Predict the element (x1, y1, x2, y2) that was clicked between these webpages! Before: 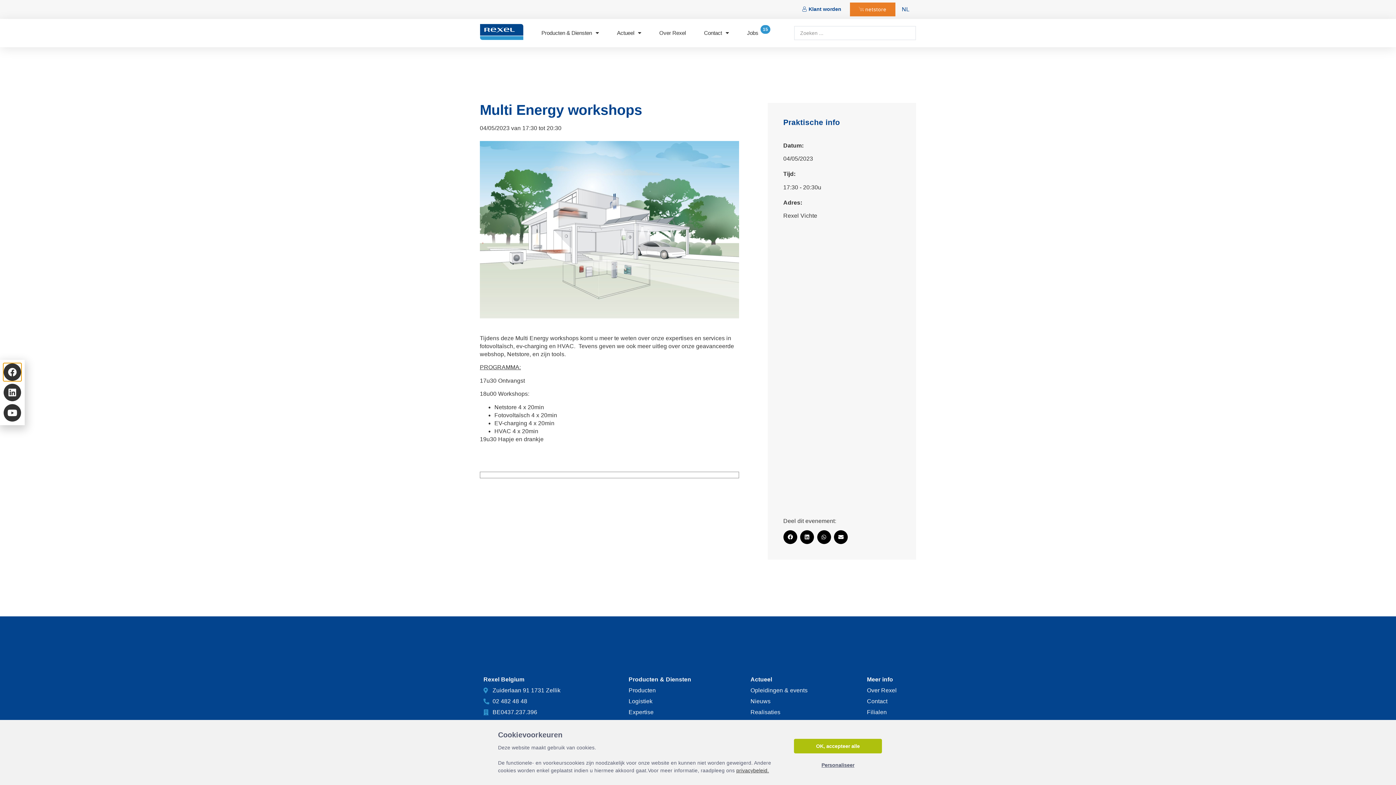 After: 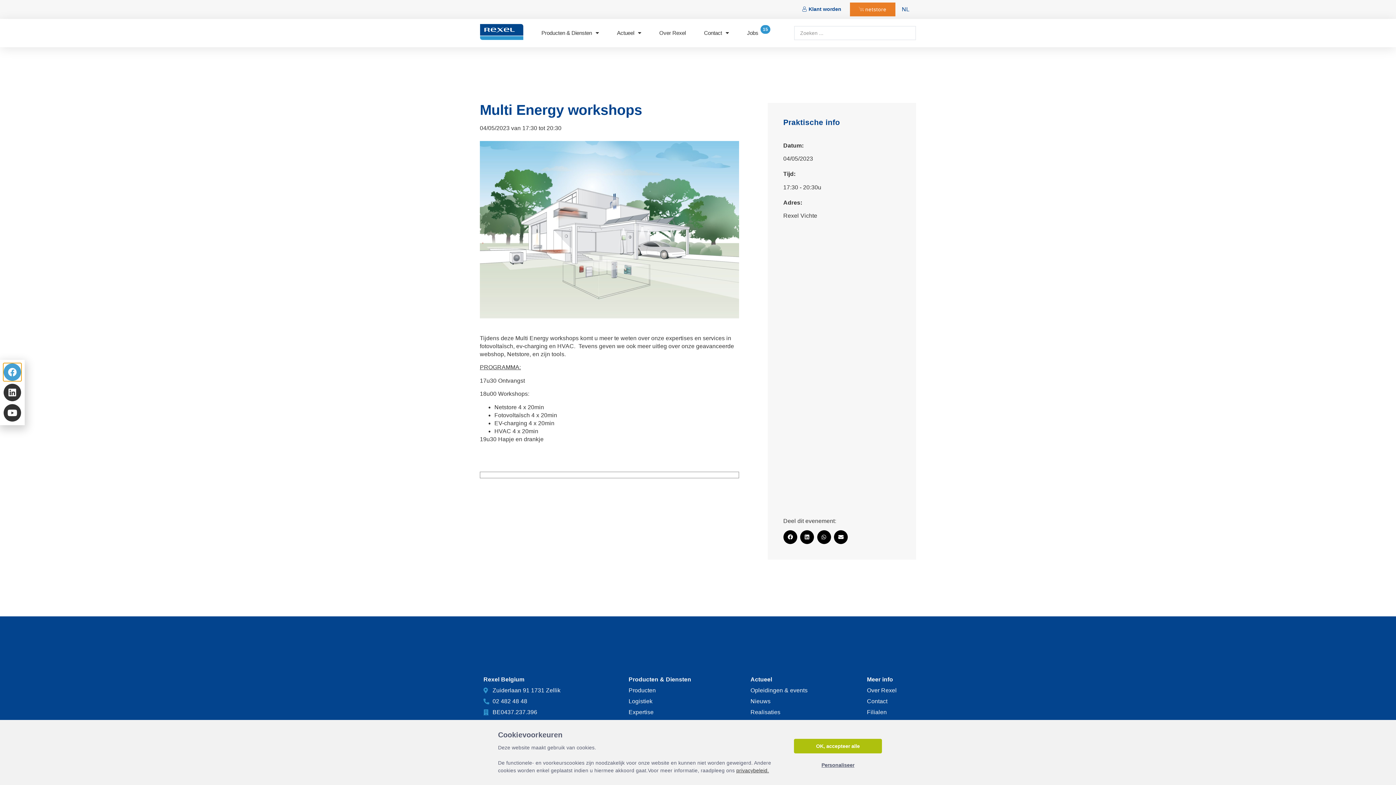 Action: bbox: (3, 363, 21, 381) label: Facebook